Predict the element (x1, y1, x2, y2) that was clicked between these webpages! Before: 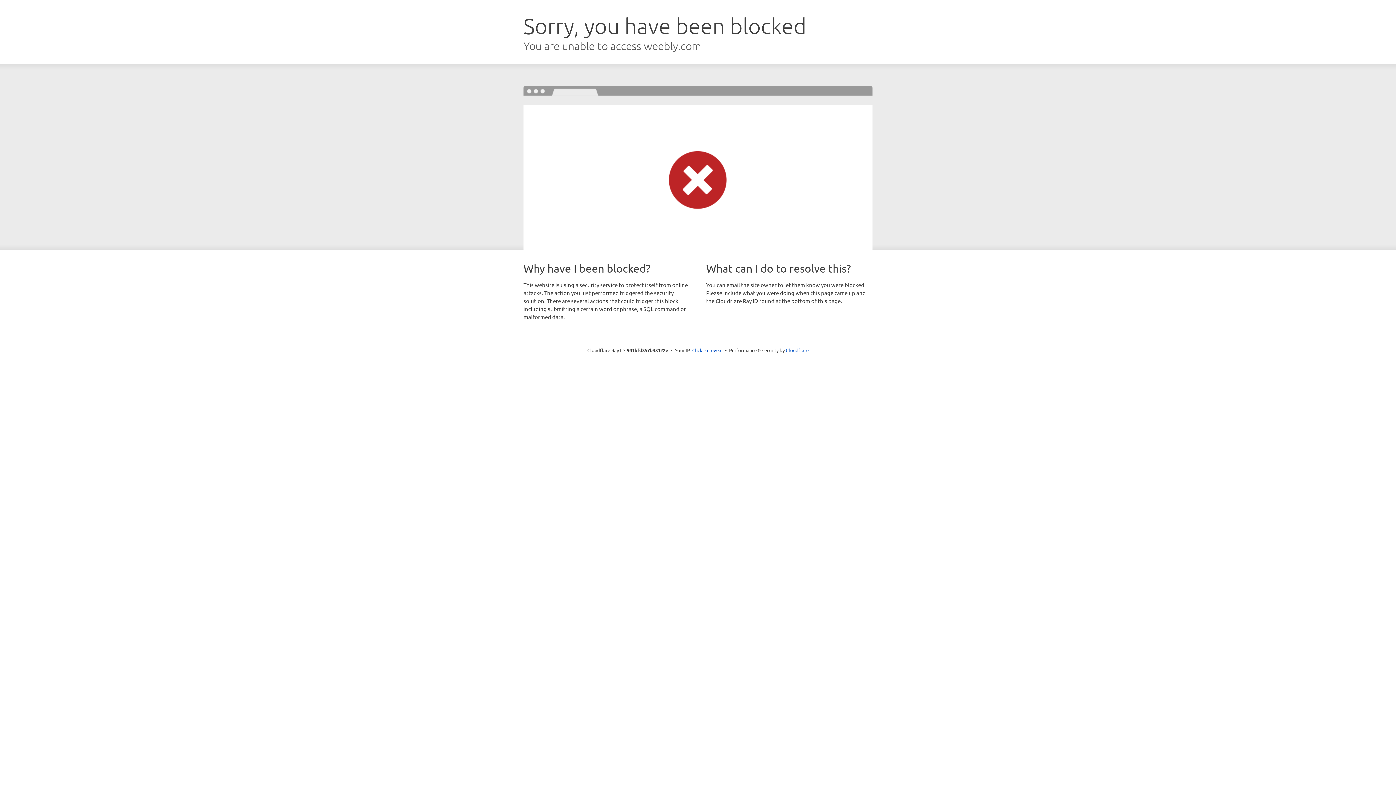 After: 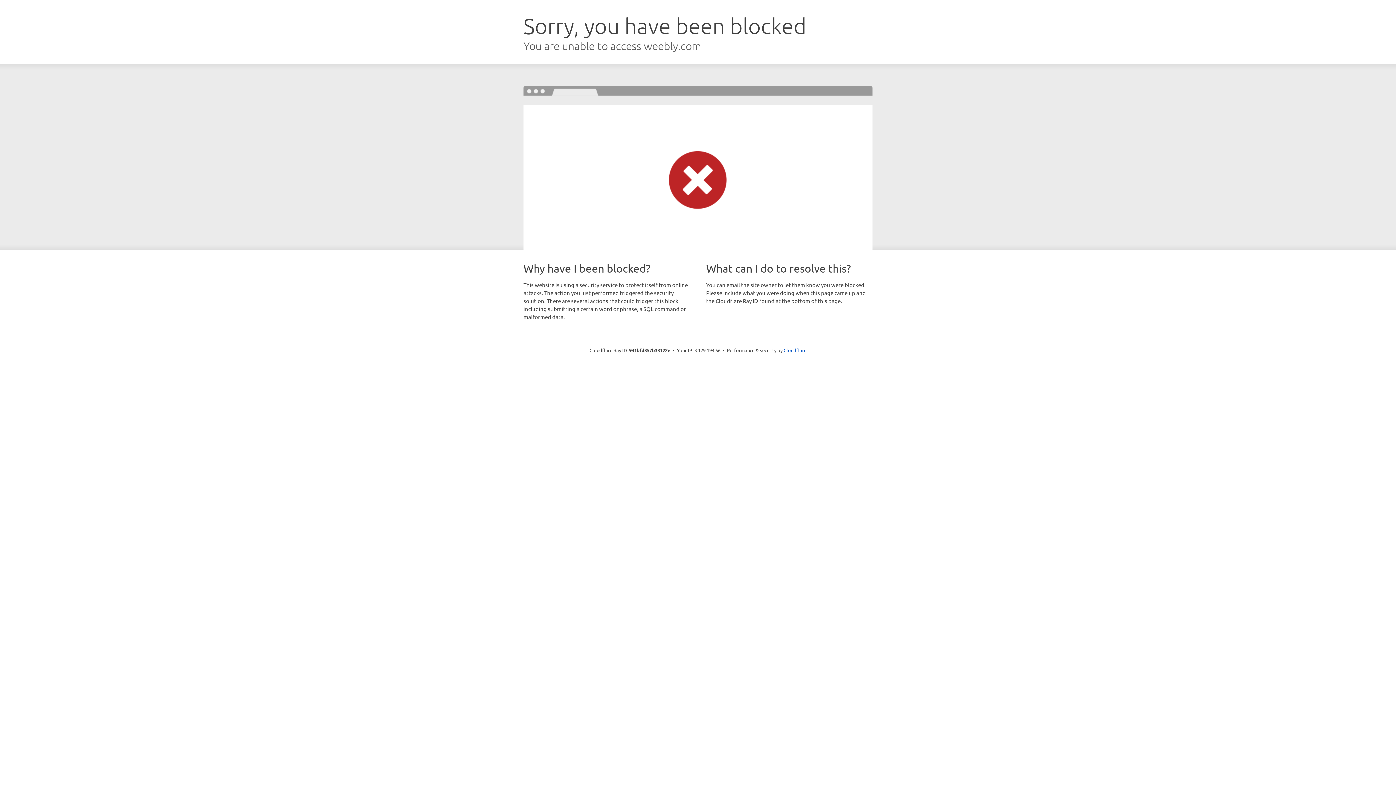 Action: bbox: (692, 346, 722, 353) label: Click to reveal